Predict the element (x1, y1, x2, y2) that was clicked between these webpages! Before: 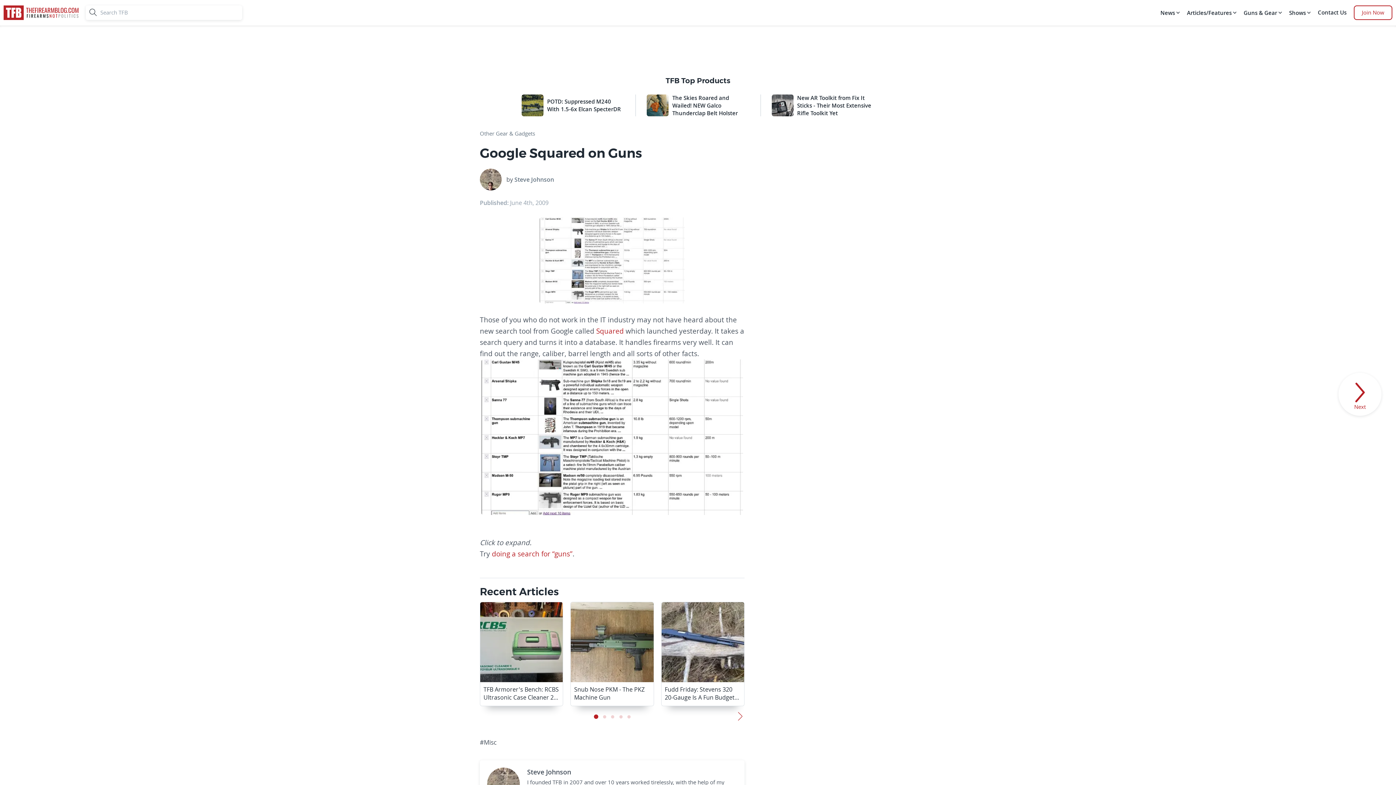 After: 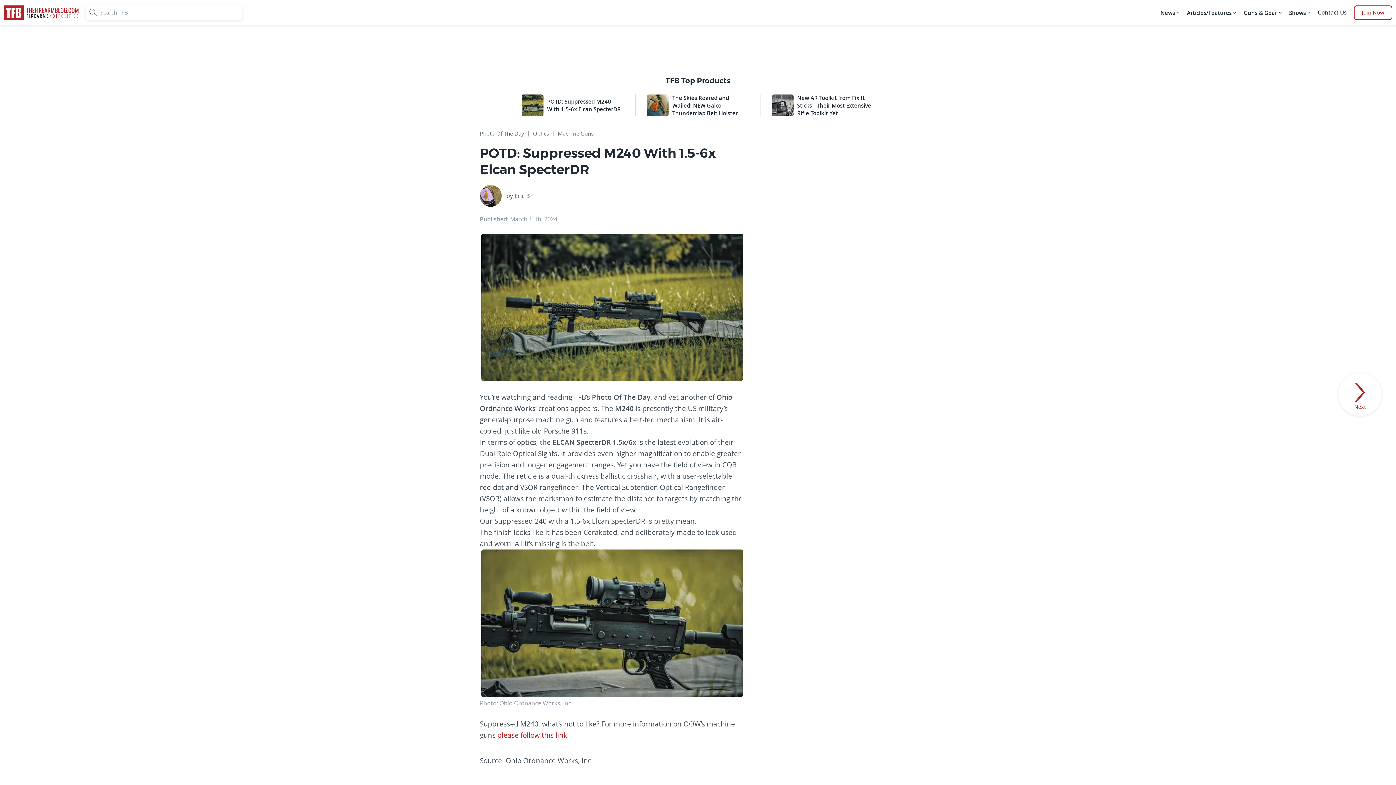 Action: bbox: (521, 94, 624, 116) label: POTD: Suppressed M240 With 1.5-6x Elcan SpecterDR